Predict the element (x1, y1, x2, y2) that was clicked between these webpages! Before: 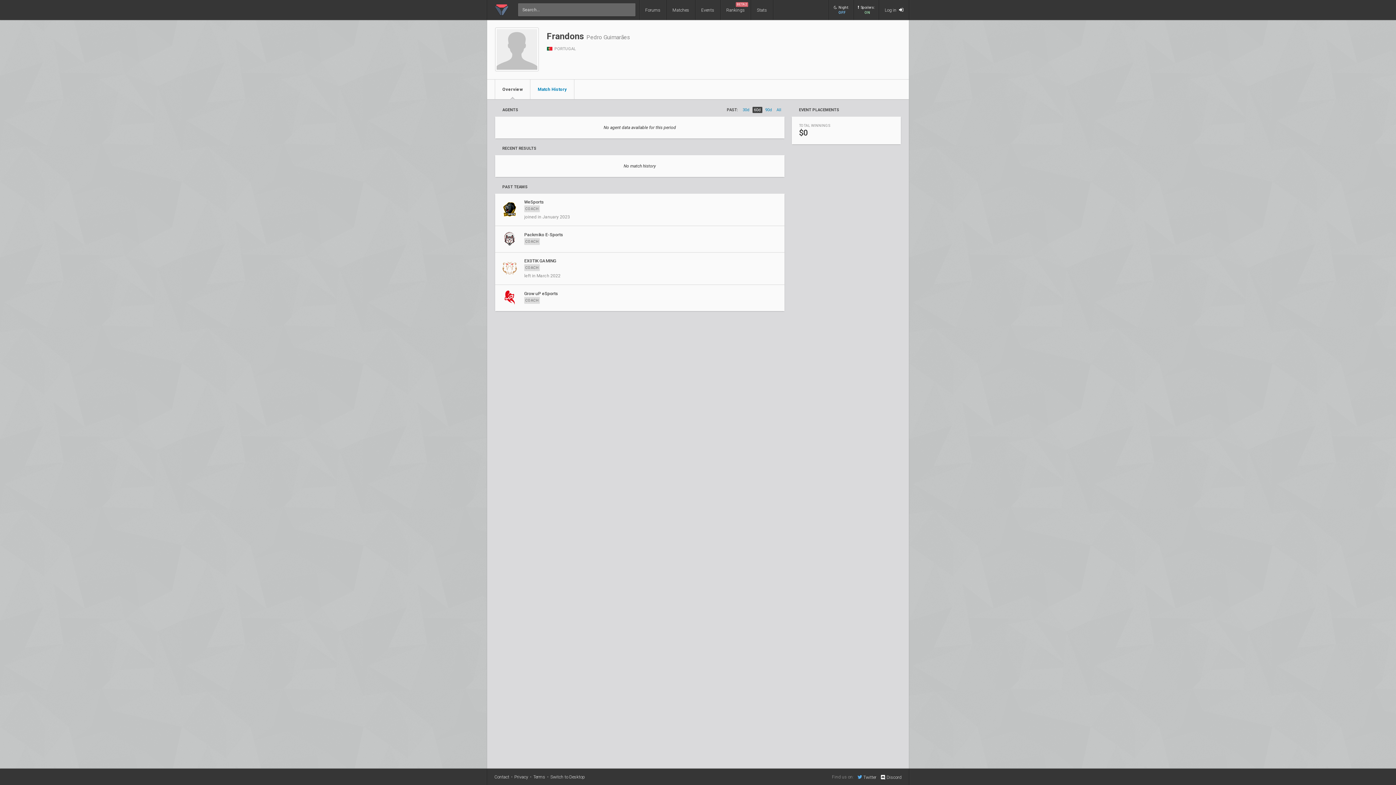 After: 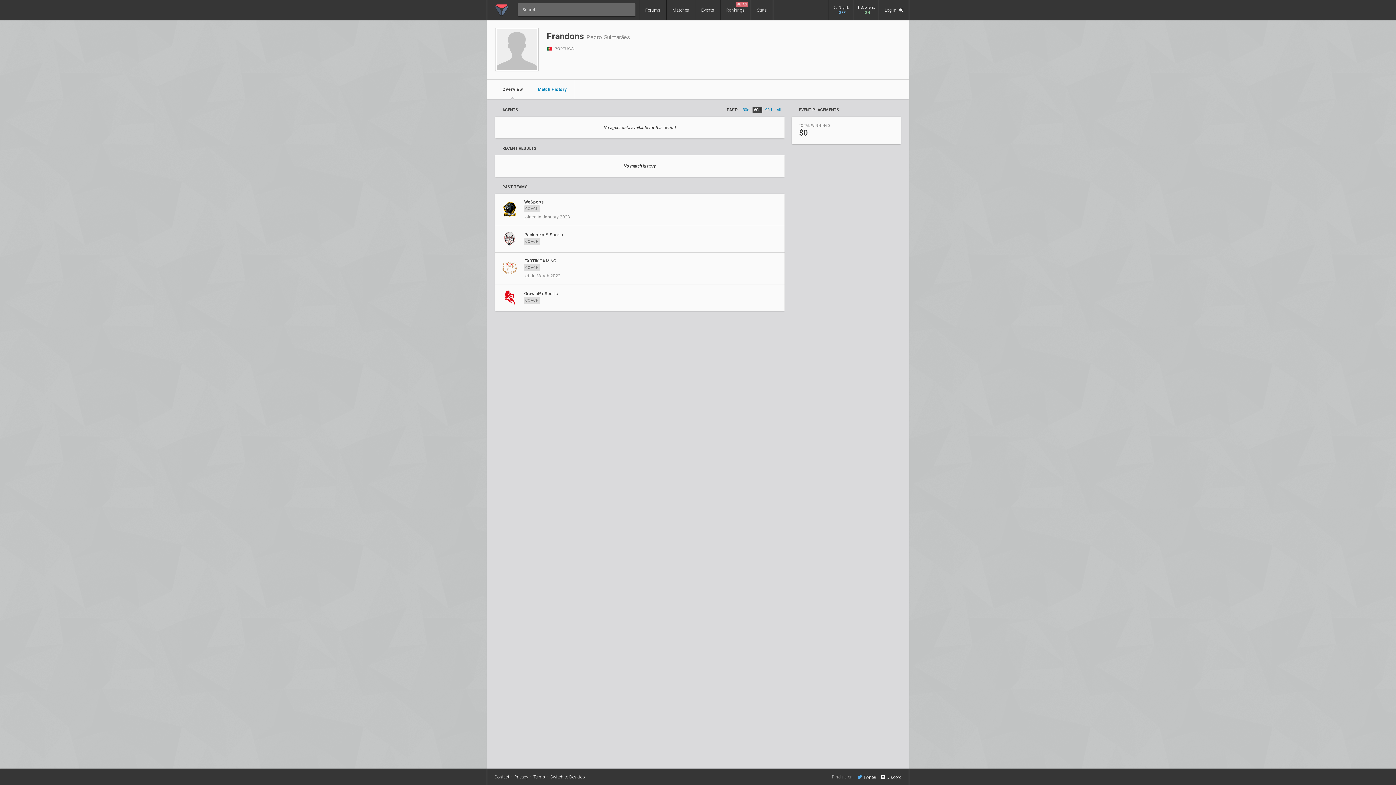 Action: bbox: (752, 106, 762, 113) label: 60d